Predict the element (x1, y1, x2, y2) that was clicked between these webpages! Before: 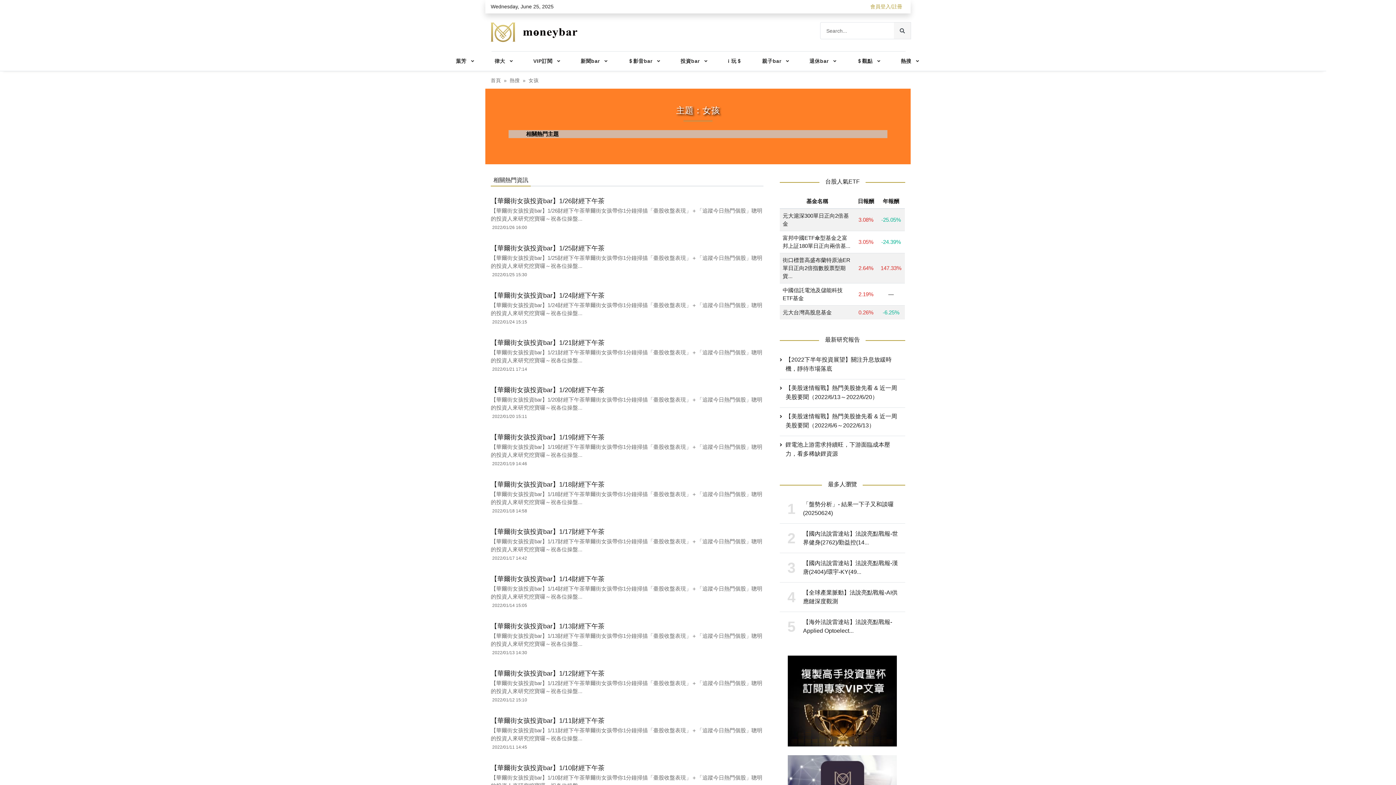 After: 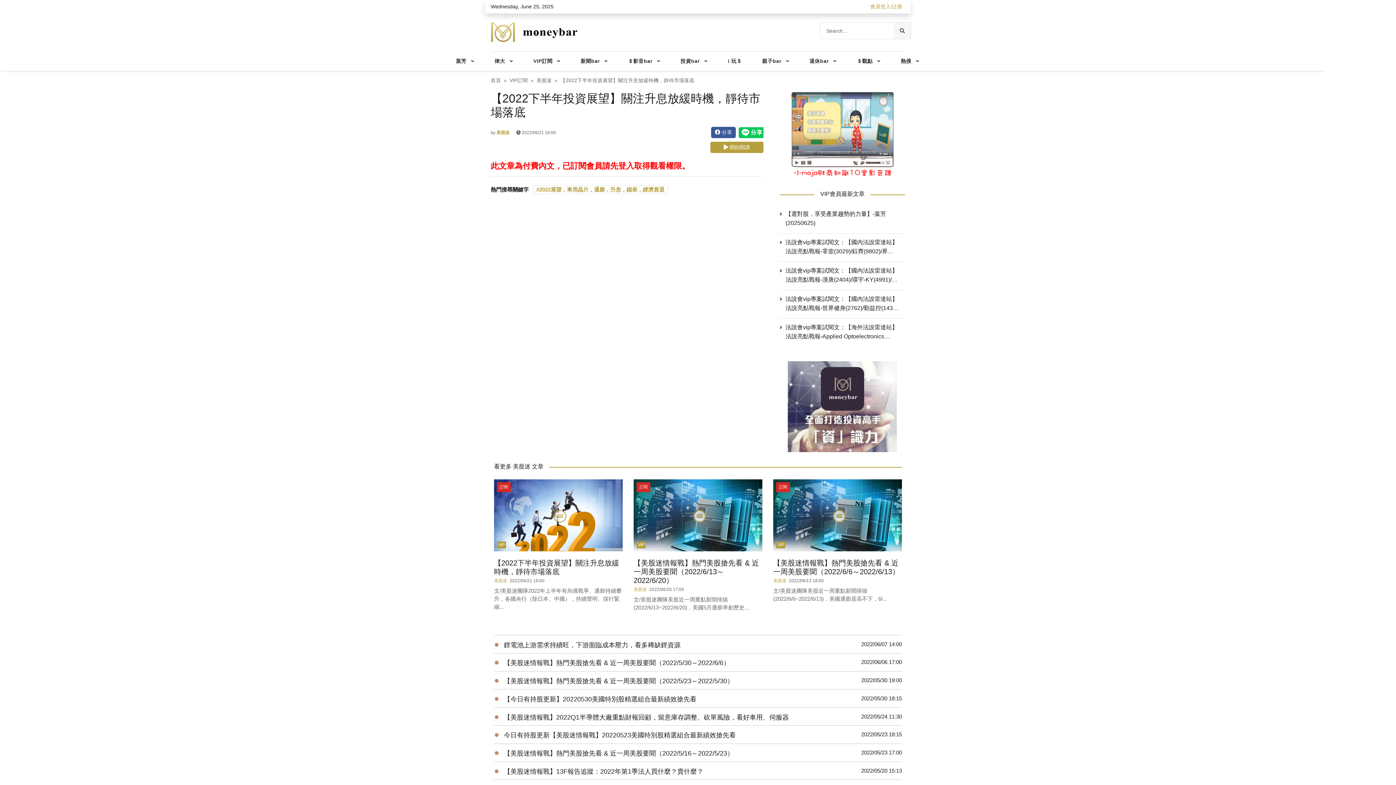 Action: bbox: (785, 355, 899, 373) label: 【2022下半年投資展望】關注升息放緩時機，靜待市場落底